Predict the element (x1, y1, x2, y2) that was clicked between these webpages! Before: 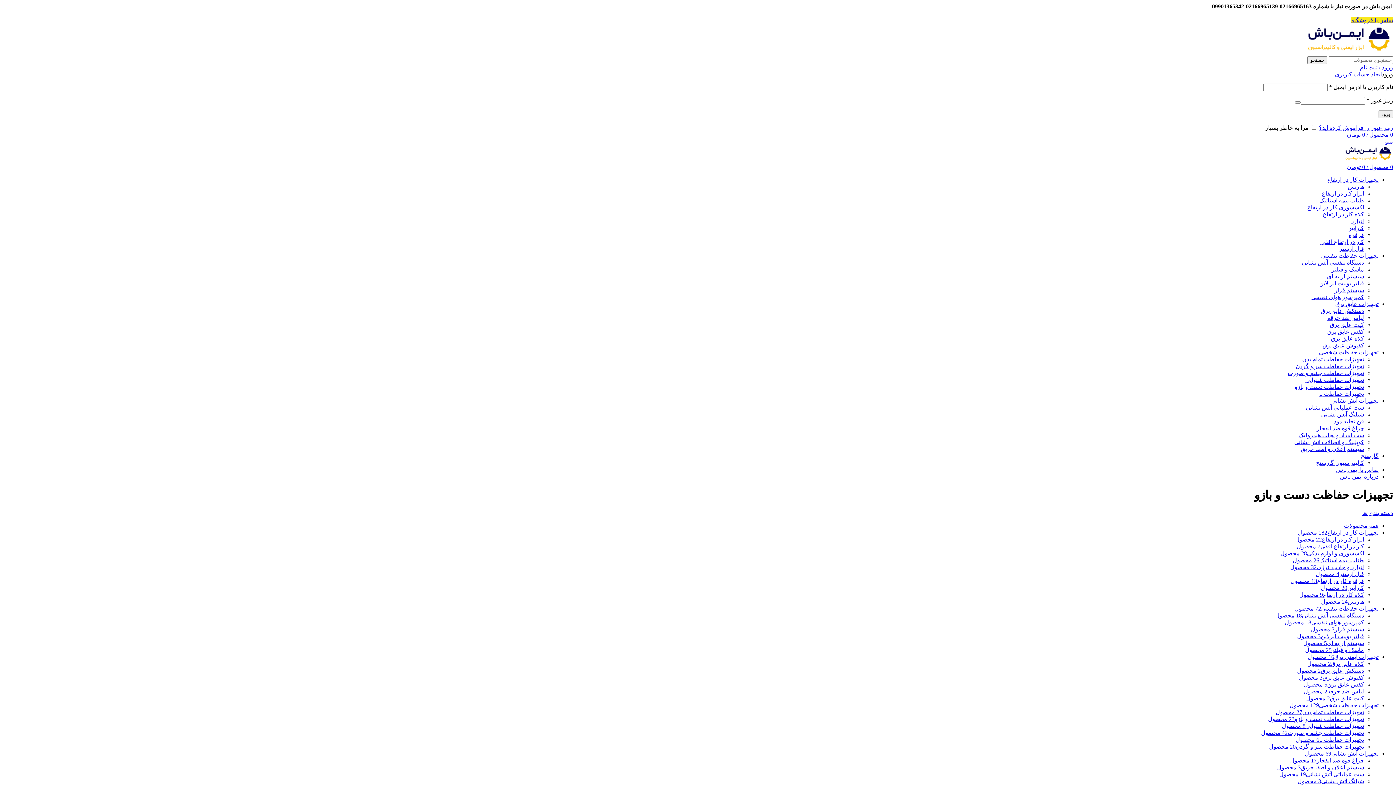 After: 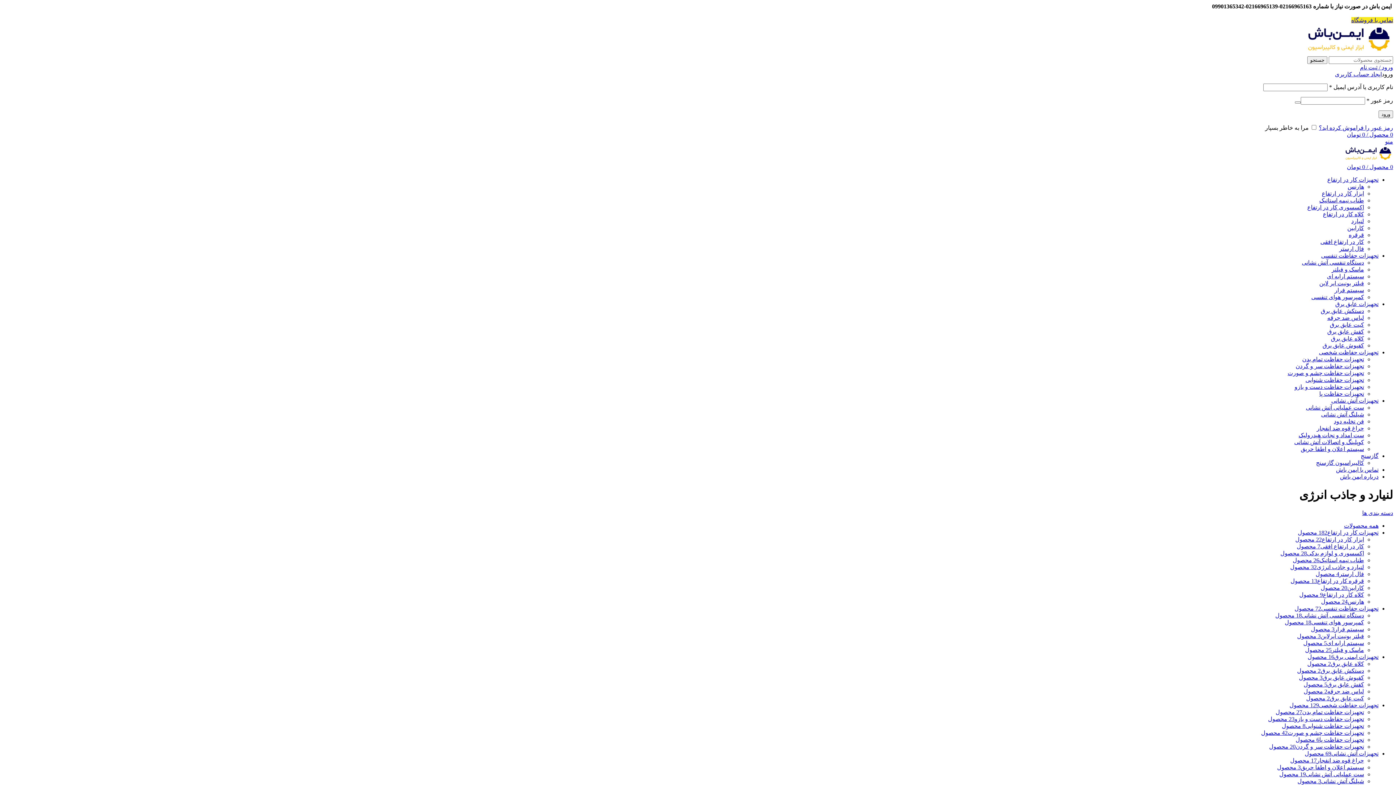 Action: label: لنیارد bbox: (1351, 218, 1364, 224)